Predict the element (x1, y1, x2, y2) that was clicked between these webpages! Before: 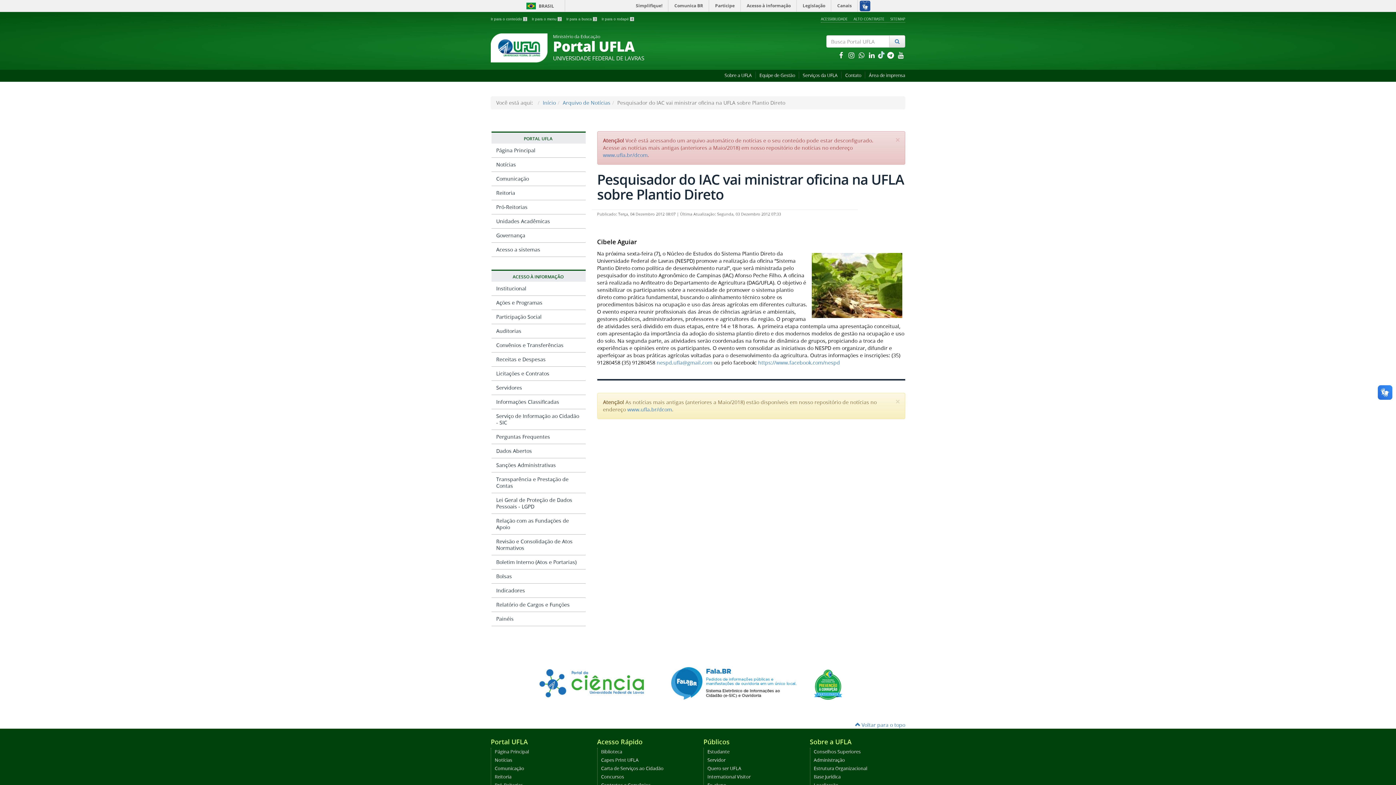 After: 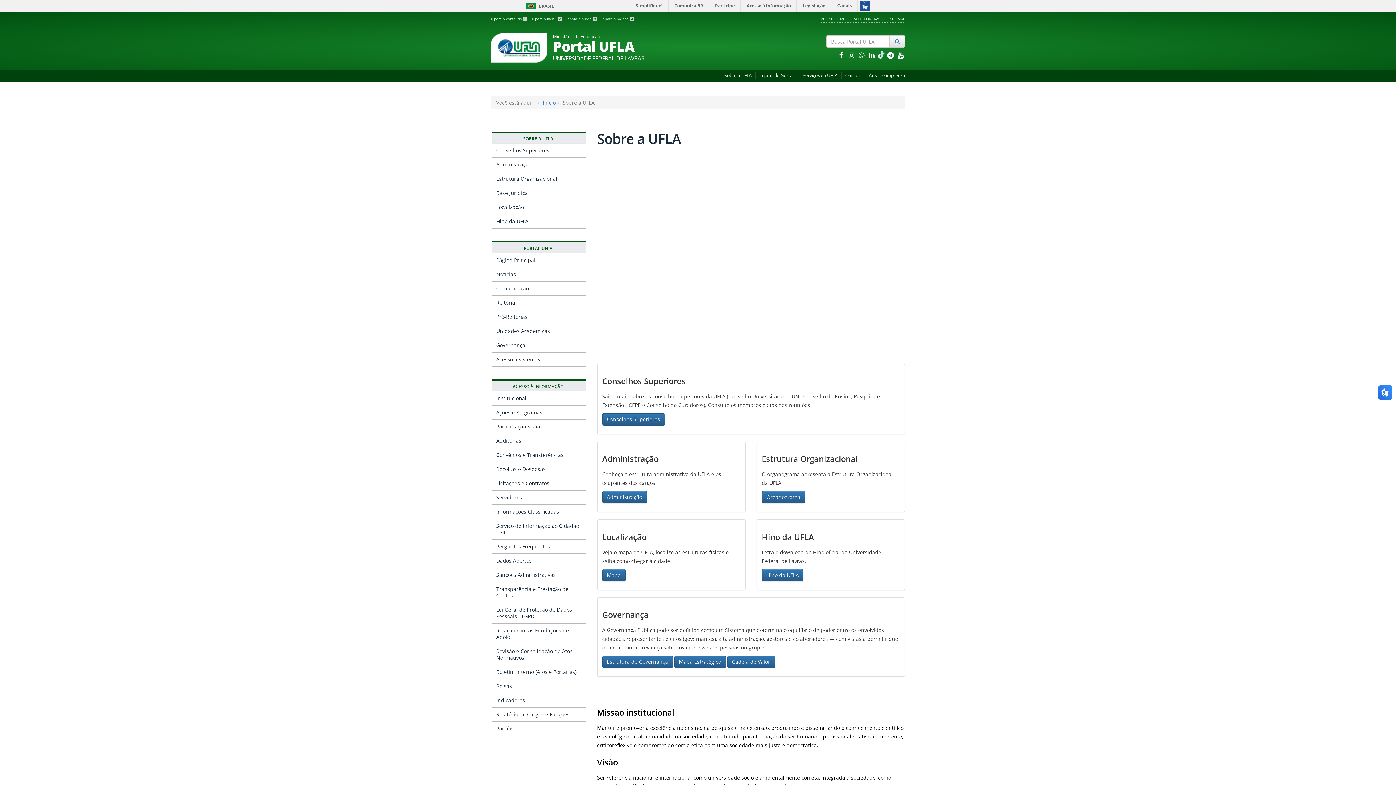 Action: bbox: (724, 72, 752, 78) label: Sobre a UFLA